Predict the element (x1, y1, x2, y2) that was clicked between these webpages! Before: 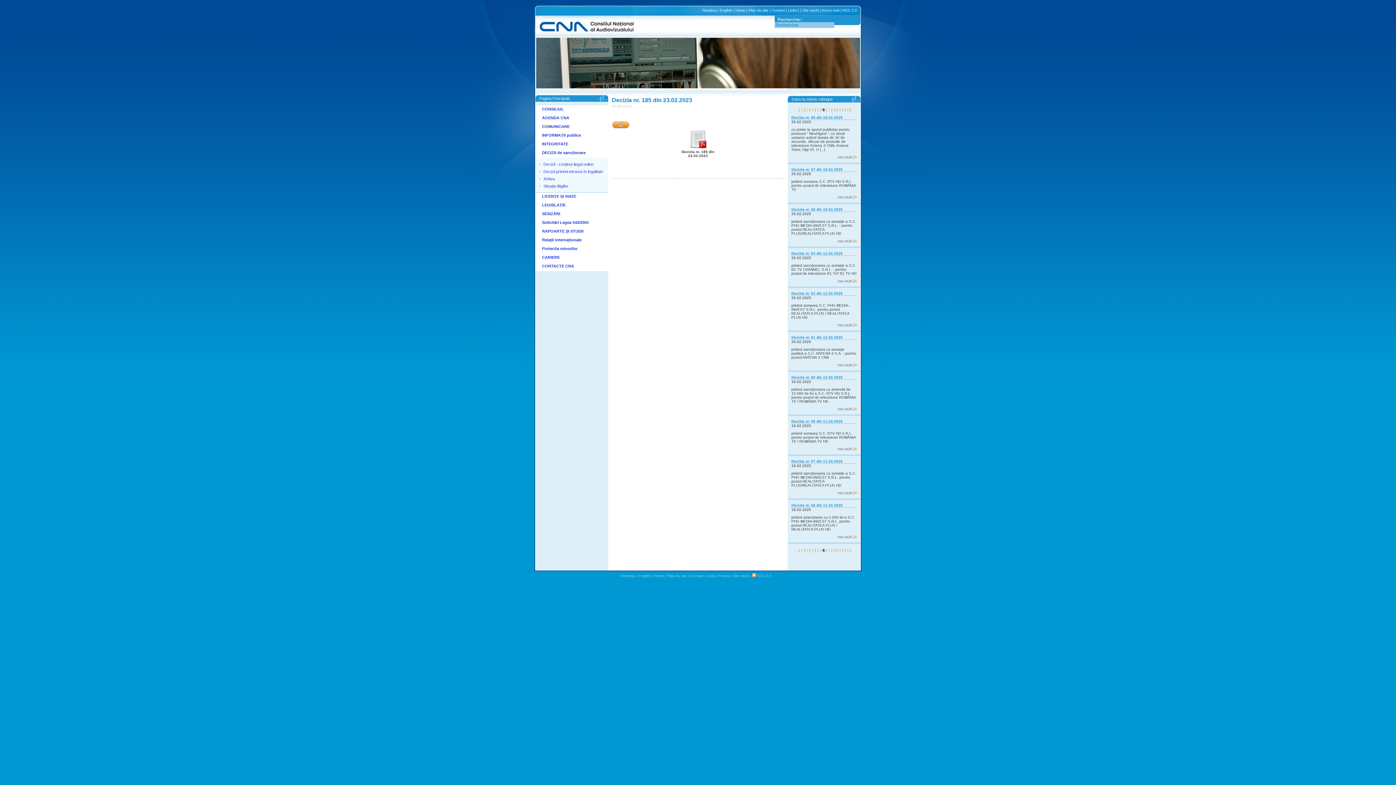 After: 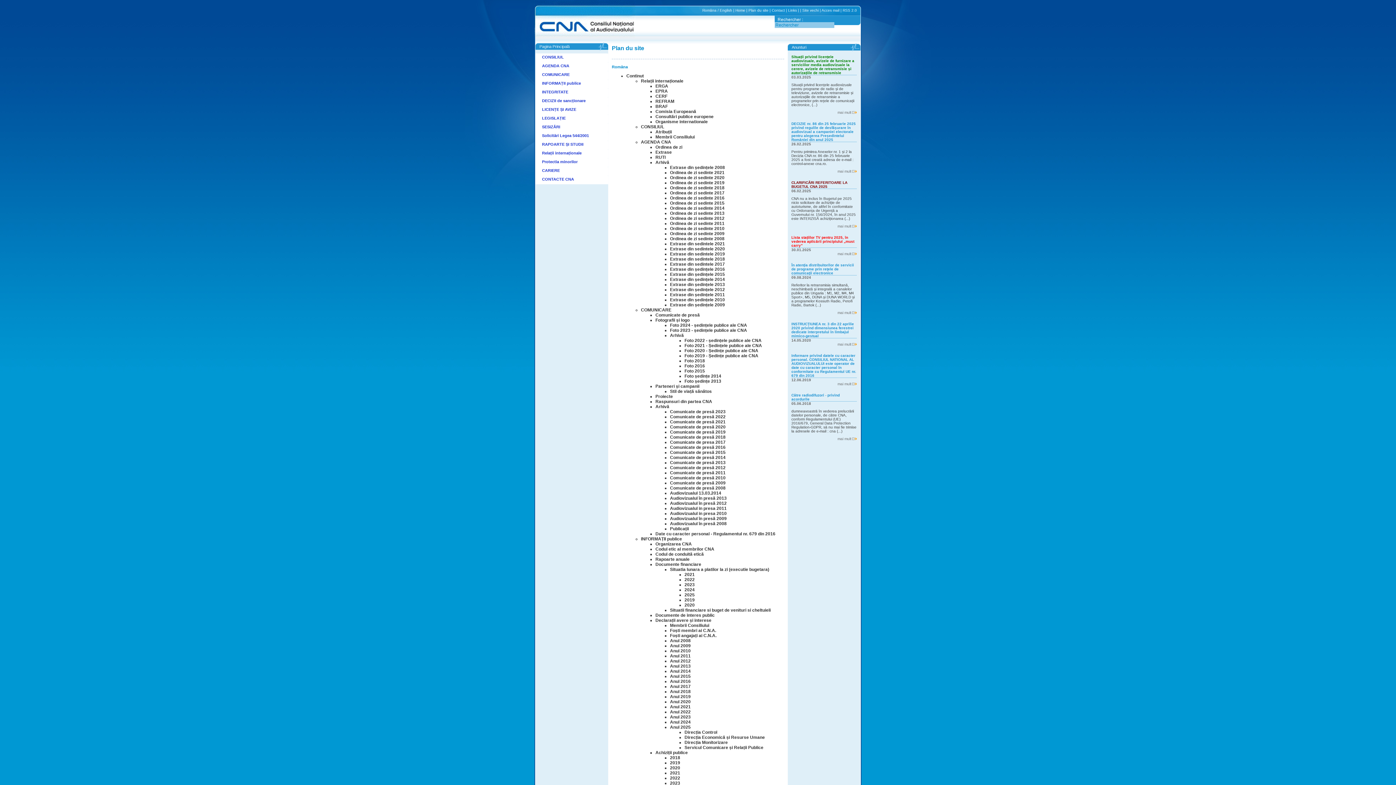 Action: label: Plan du site bbox: (748, 8, 768, 12)